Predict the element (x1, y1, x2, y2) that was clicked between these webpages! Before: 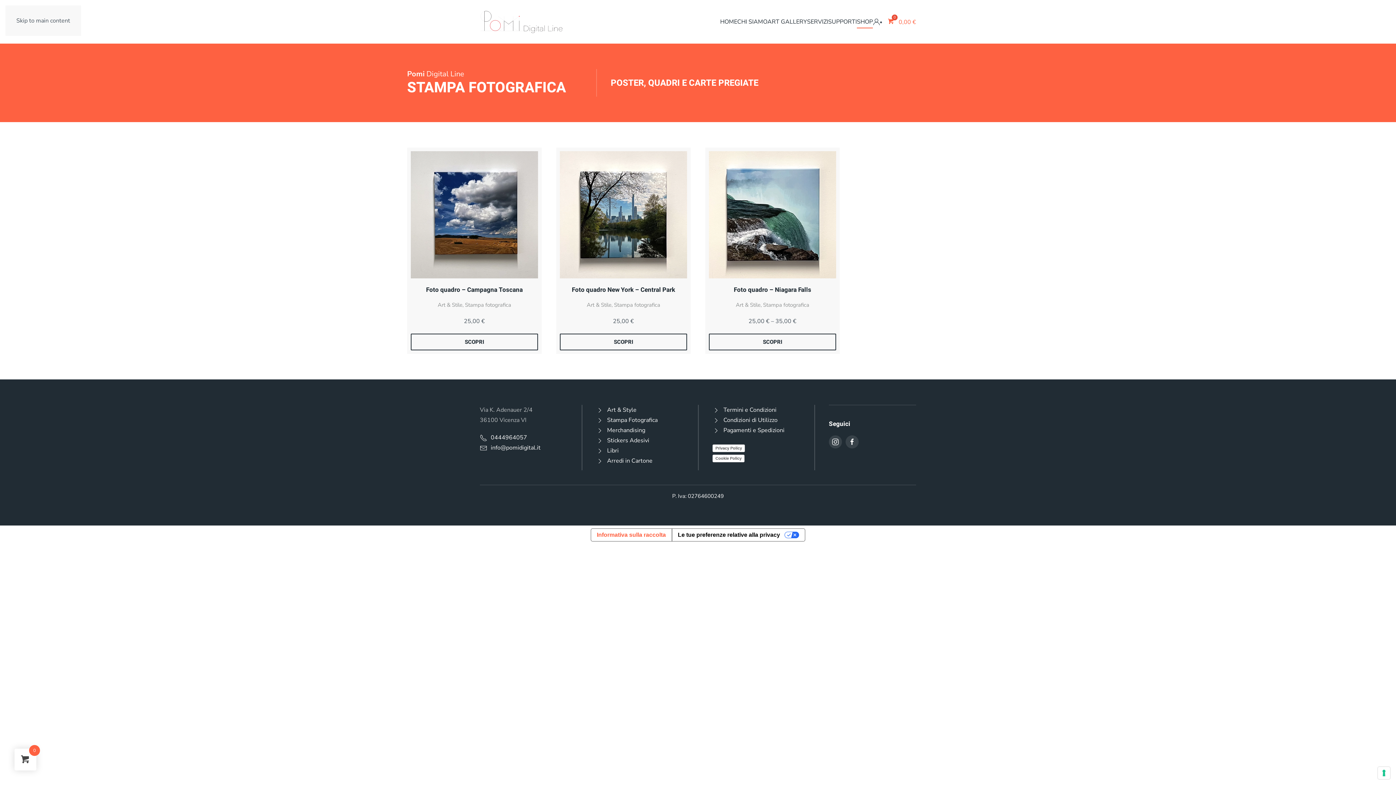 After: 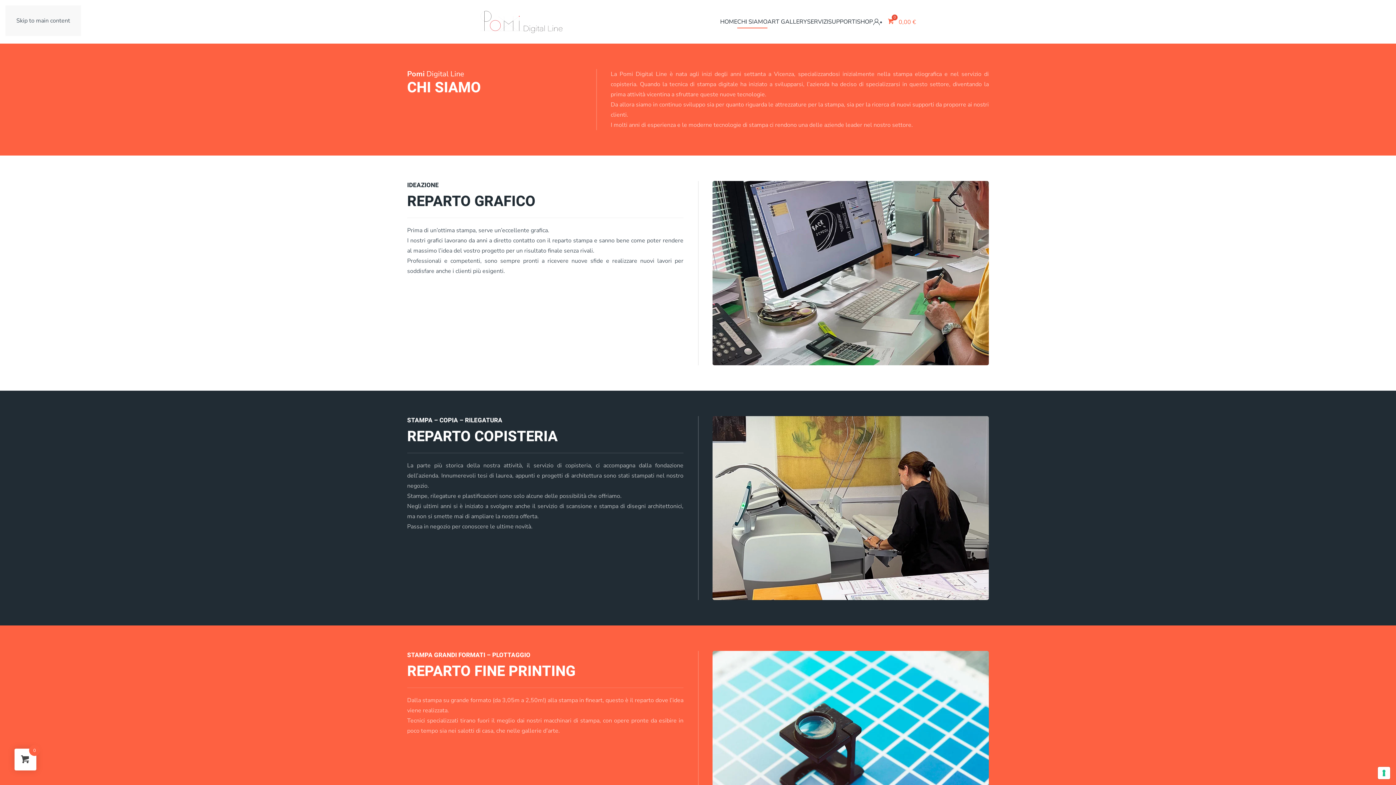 Action: bbox: (737, 7, 767, 36) label: CHI SIAMO